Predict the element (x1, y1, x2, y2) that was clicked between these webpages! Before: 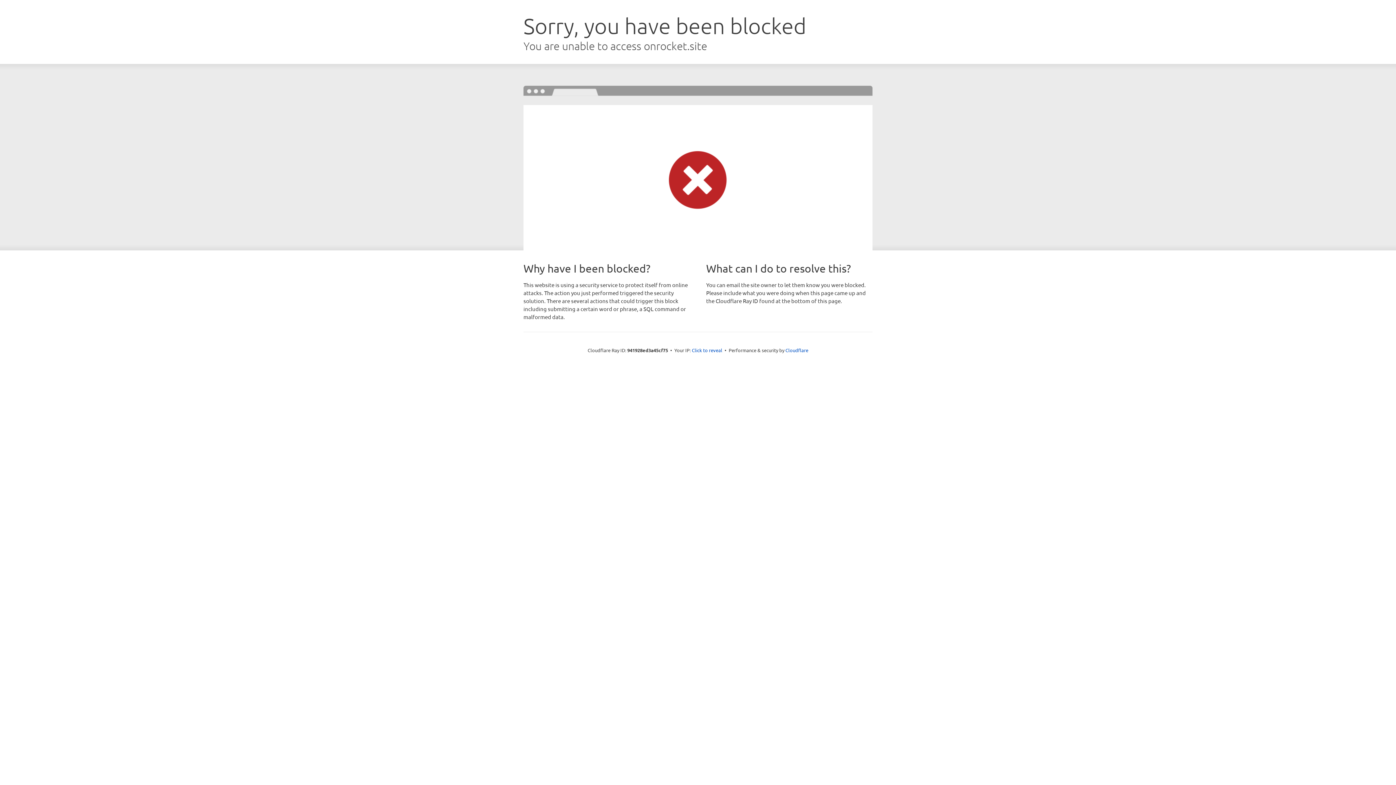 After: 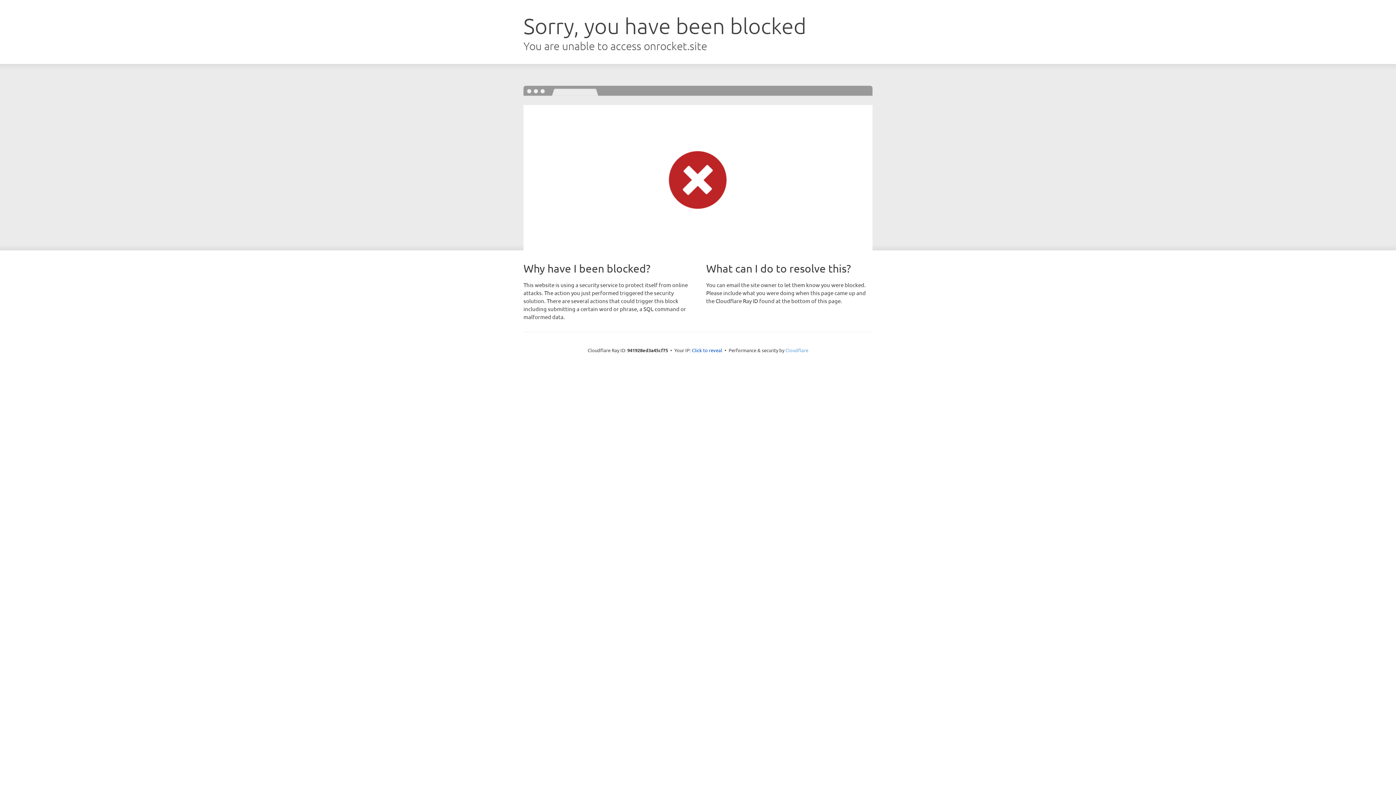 Action: label: Cloudflare bbox: (785, 347, 808, 353)